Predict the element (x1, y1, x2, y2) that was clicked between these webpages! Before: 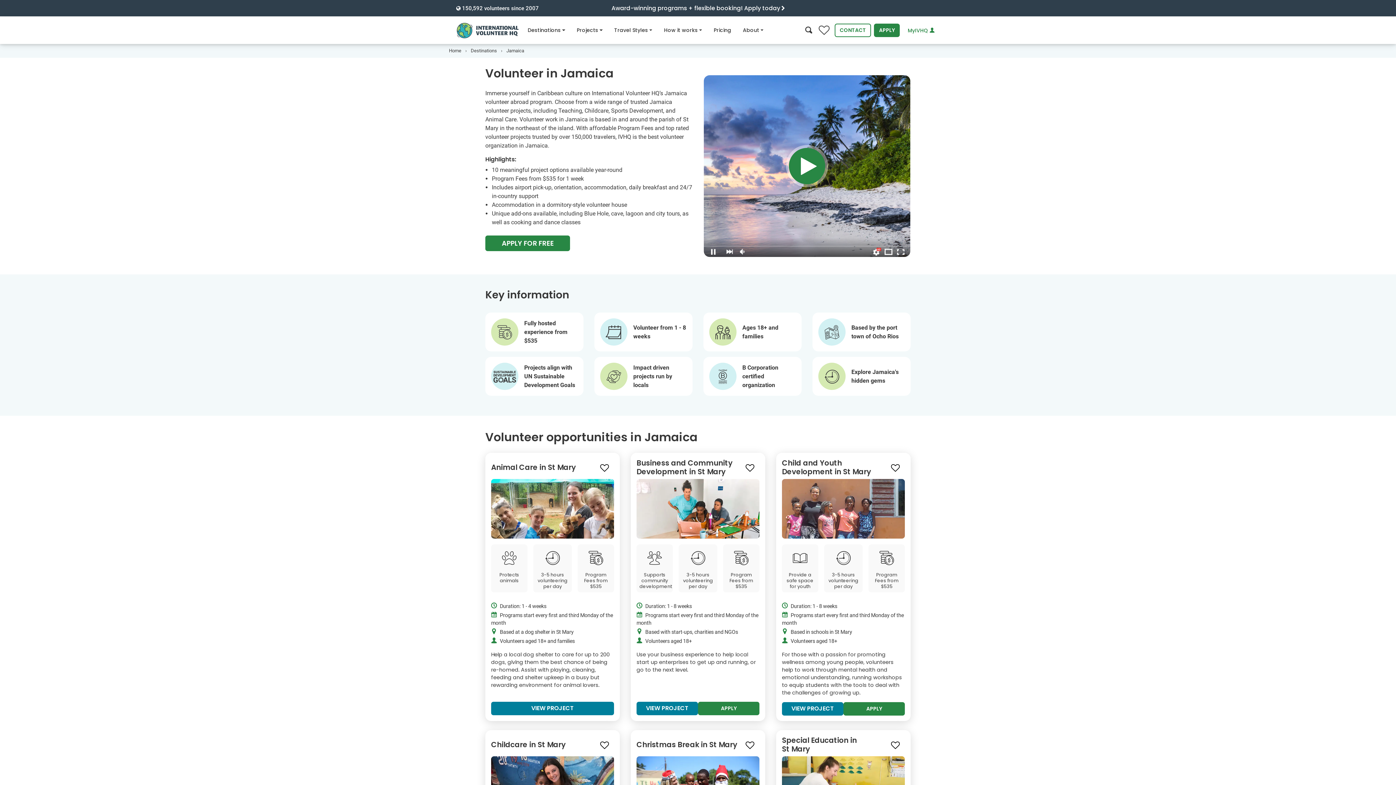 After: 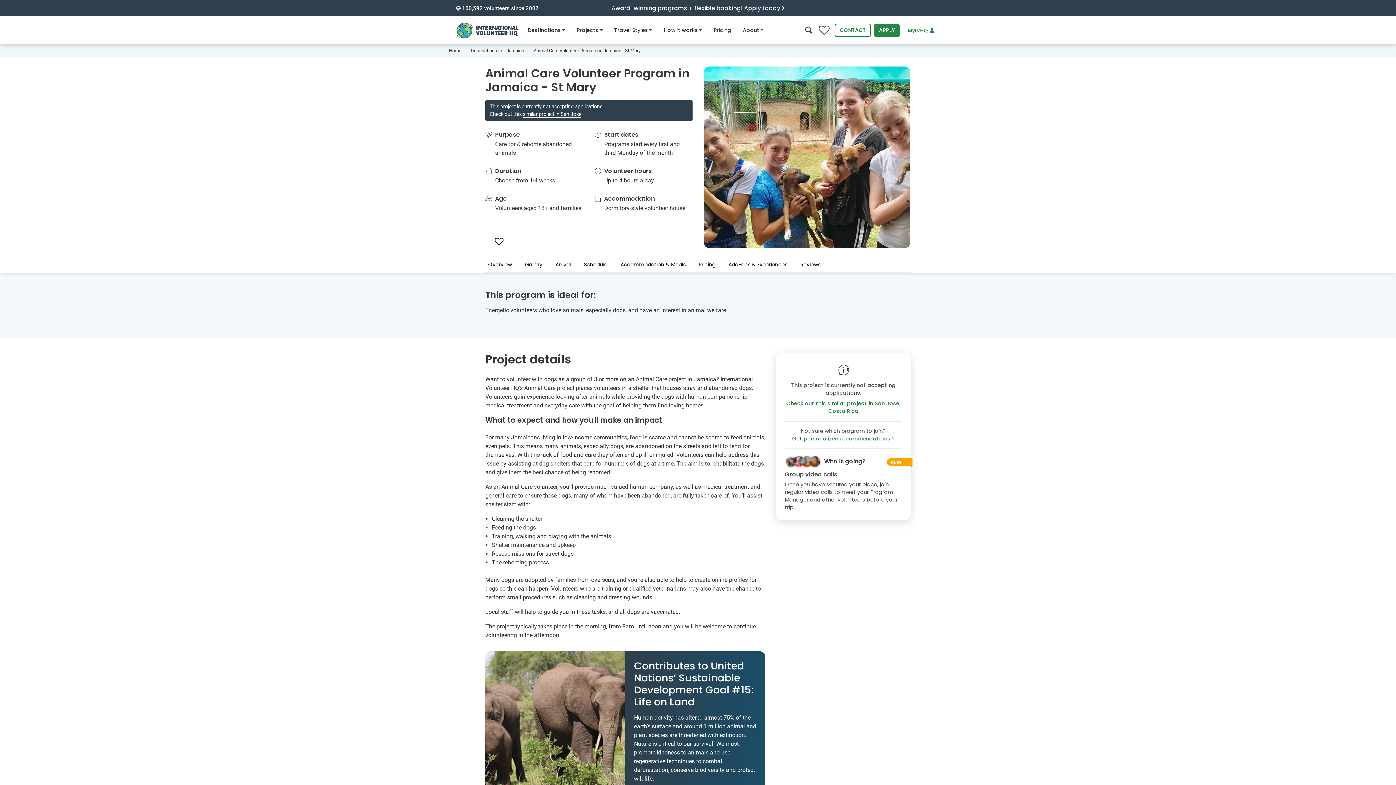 Action: label: Animal Care in St Mary bbox: (491, 462, 576, 472)